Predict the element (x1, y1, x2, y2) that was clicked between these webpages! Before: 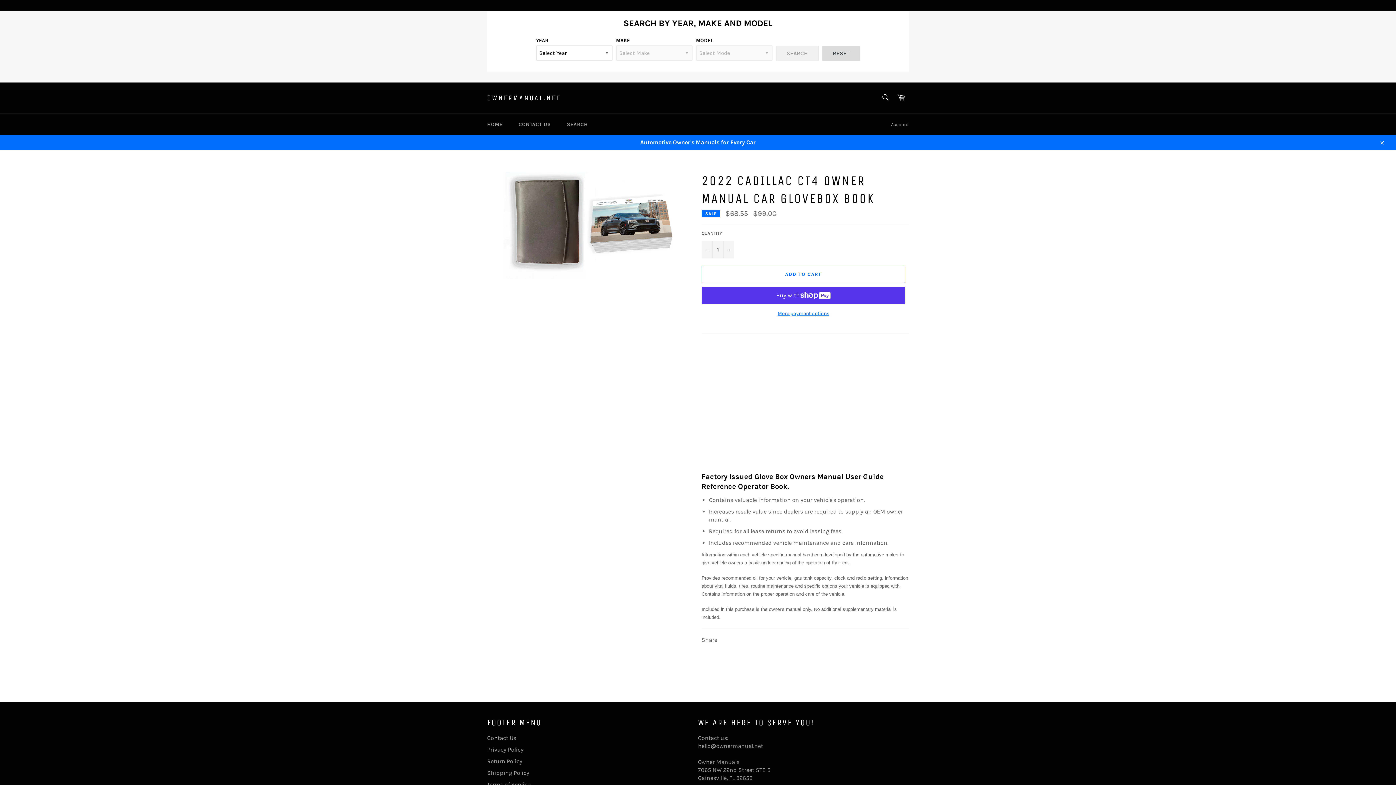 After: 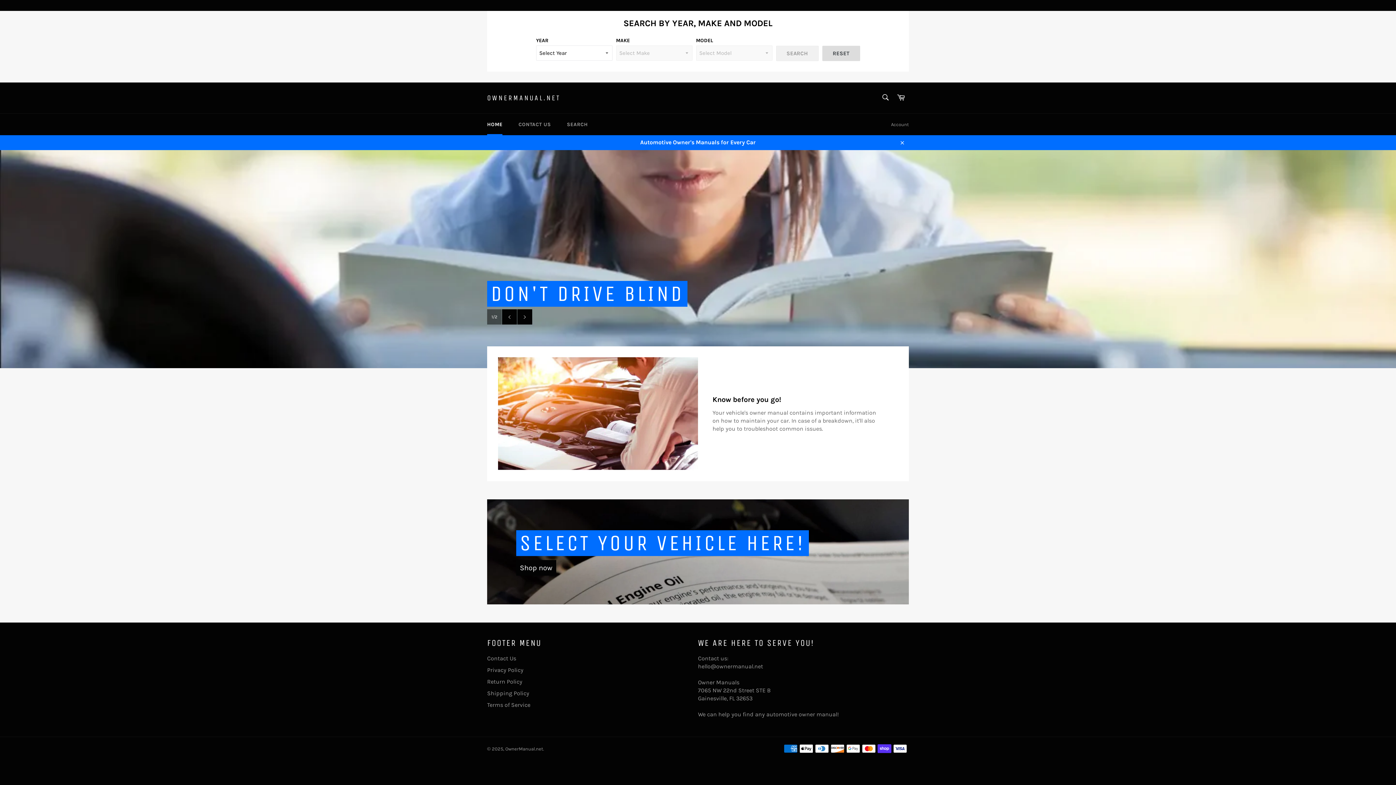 Action: bbox: (480, 113, 509, 135) label: HOME